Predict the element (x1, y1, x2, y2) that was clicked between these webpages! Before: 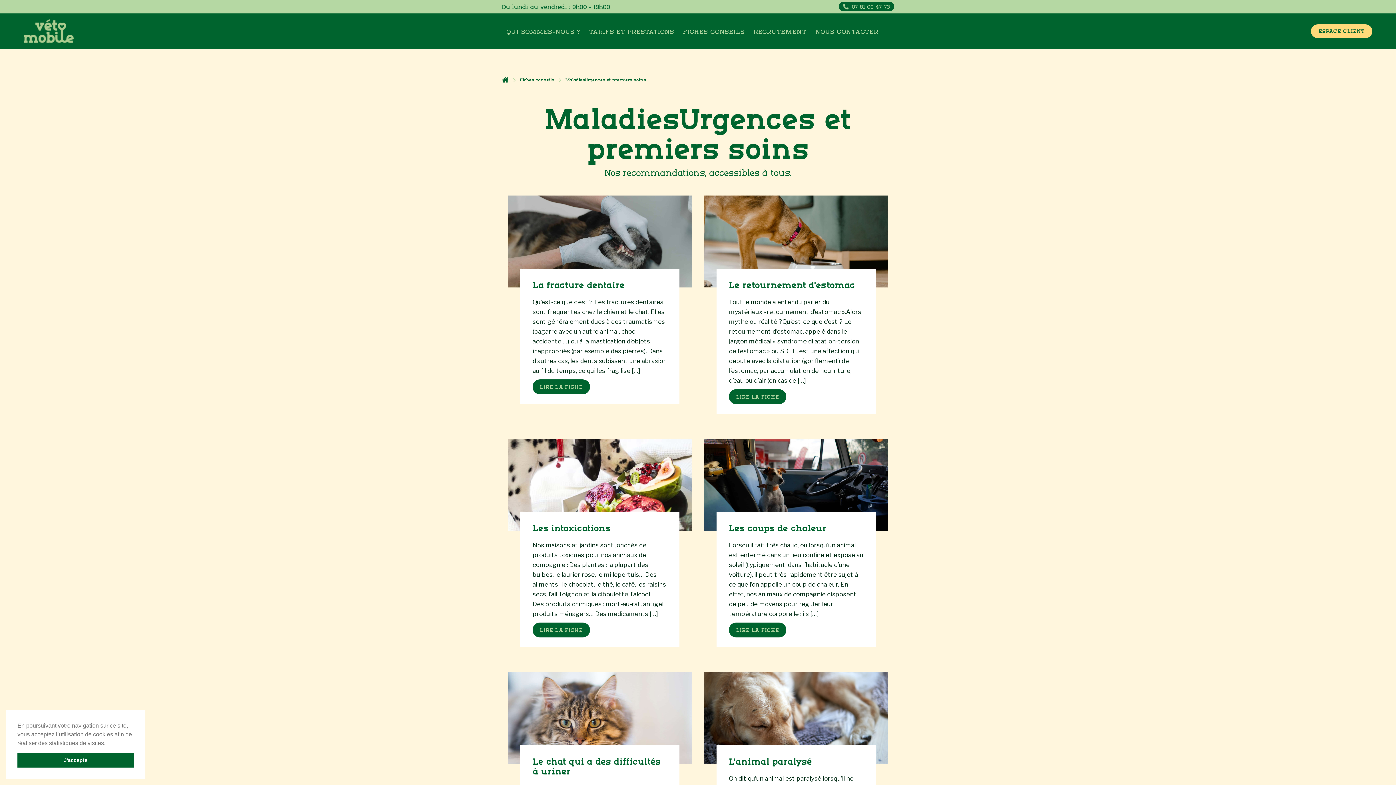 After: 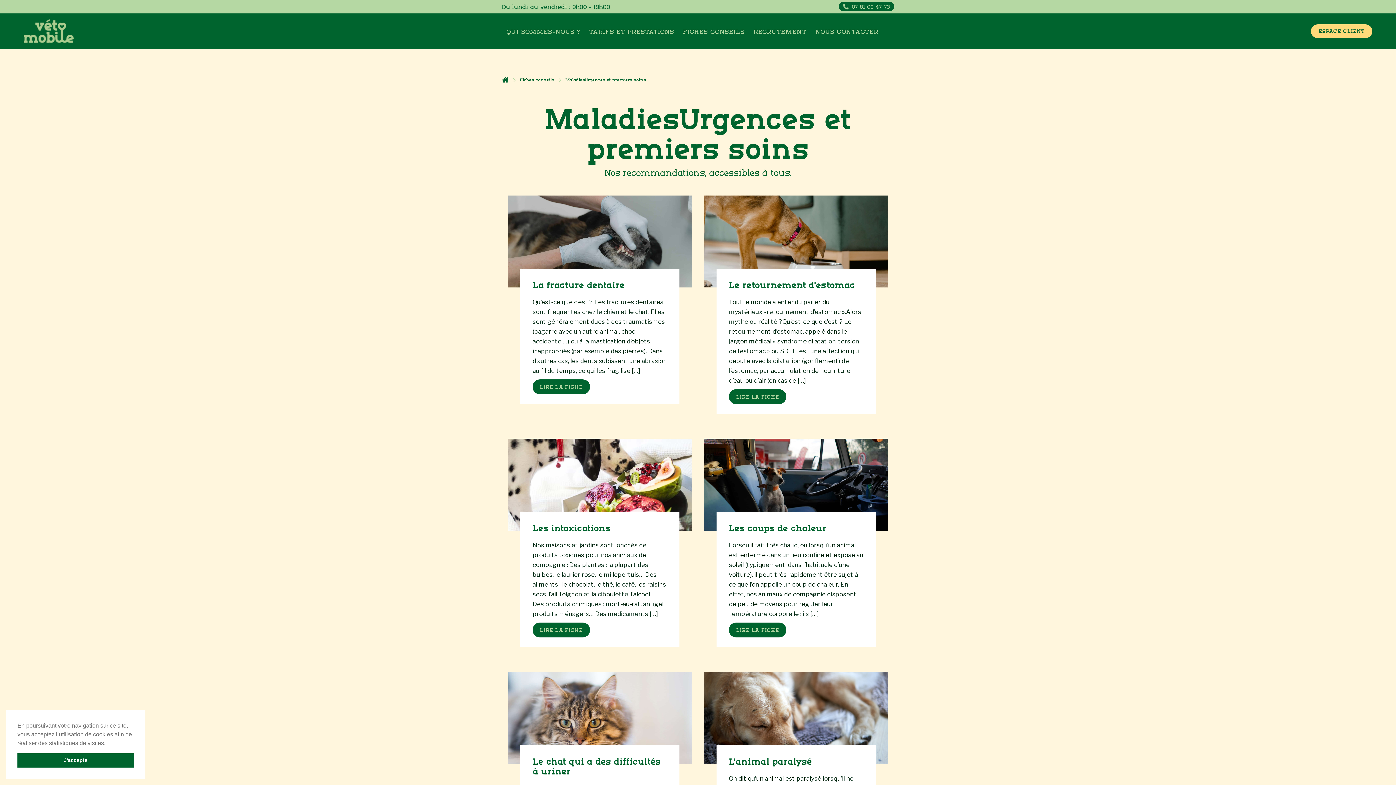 Action: bbox: (838, 1, 894, 11) label: 07 81 00 47 73